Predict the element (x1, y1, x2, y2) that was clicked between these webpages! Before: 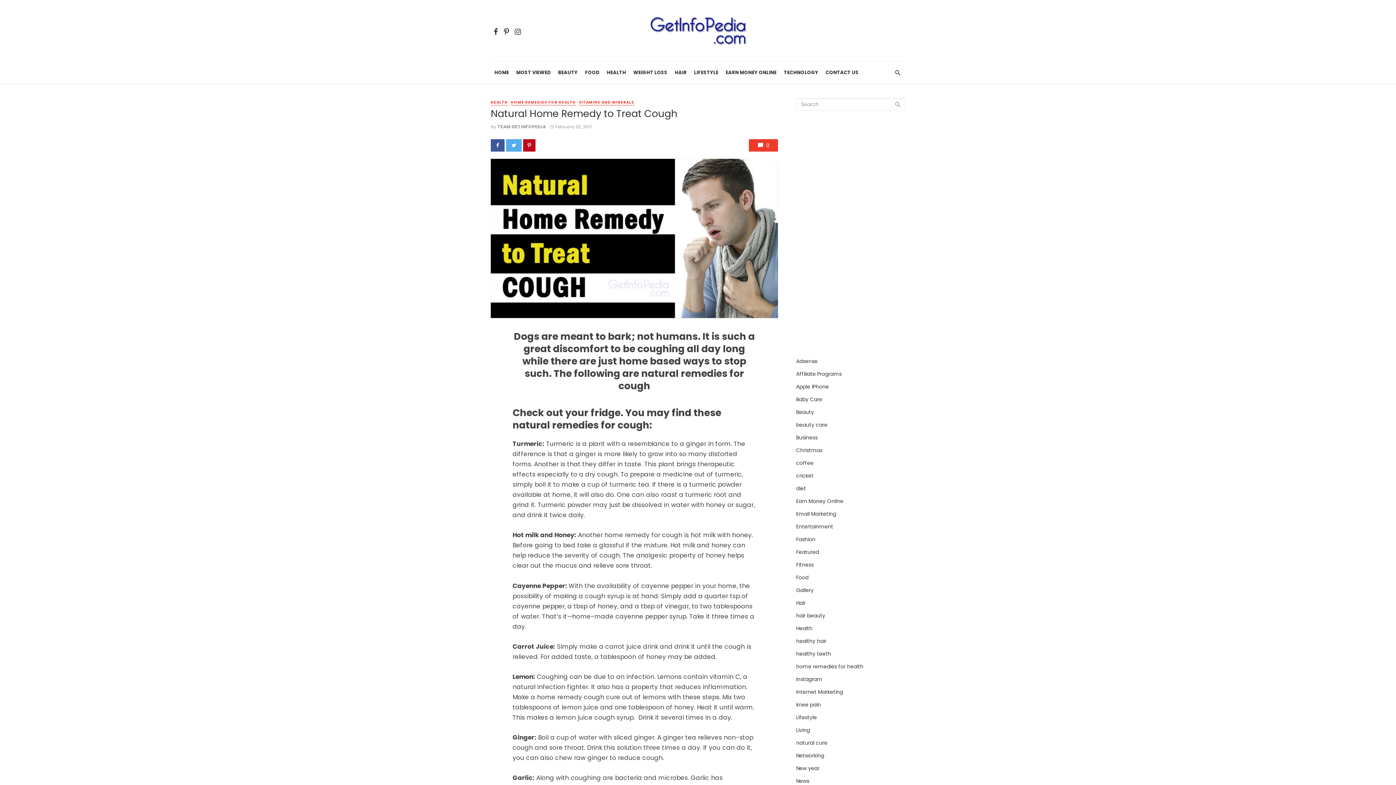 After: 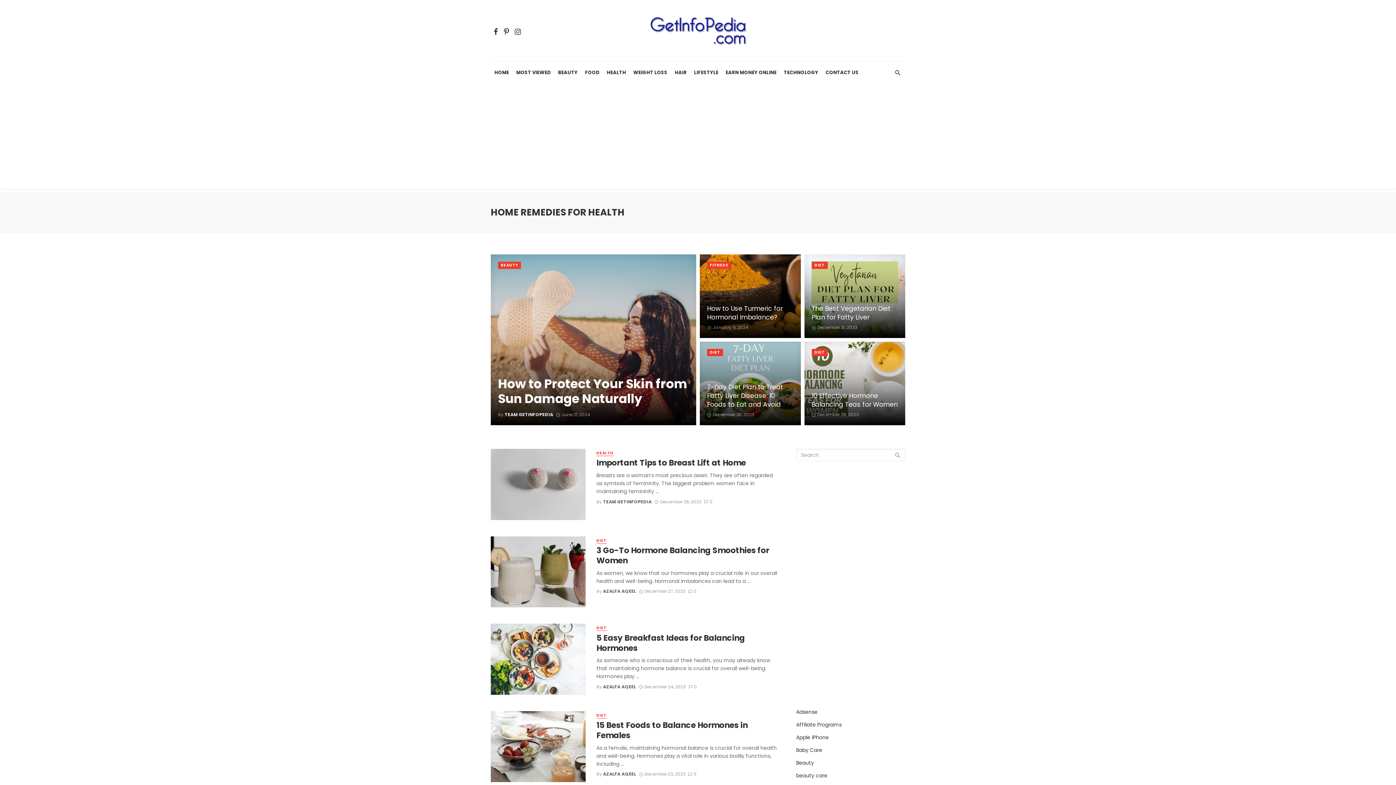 Action: label: HOME REMEDIES FOR HEALTH bbox: (510, 100, 576, 105)